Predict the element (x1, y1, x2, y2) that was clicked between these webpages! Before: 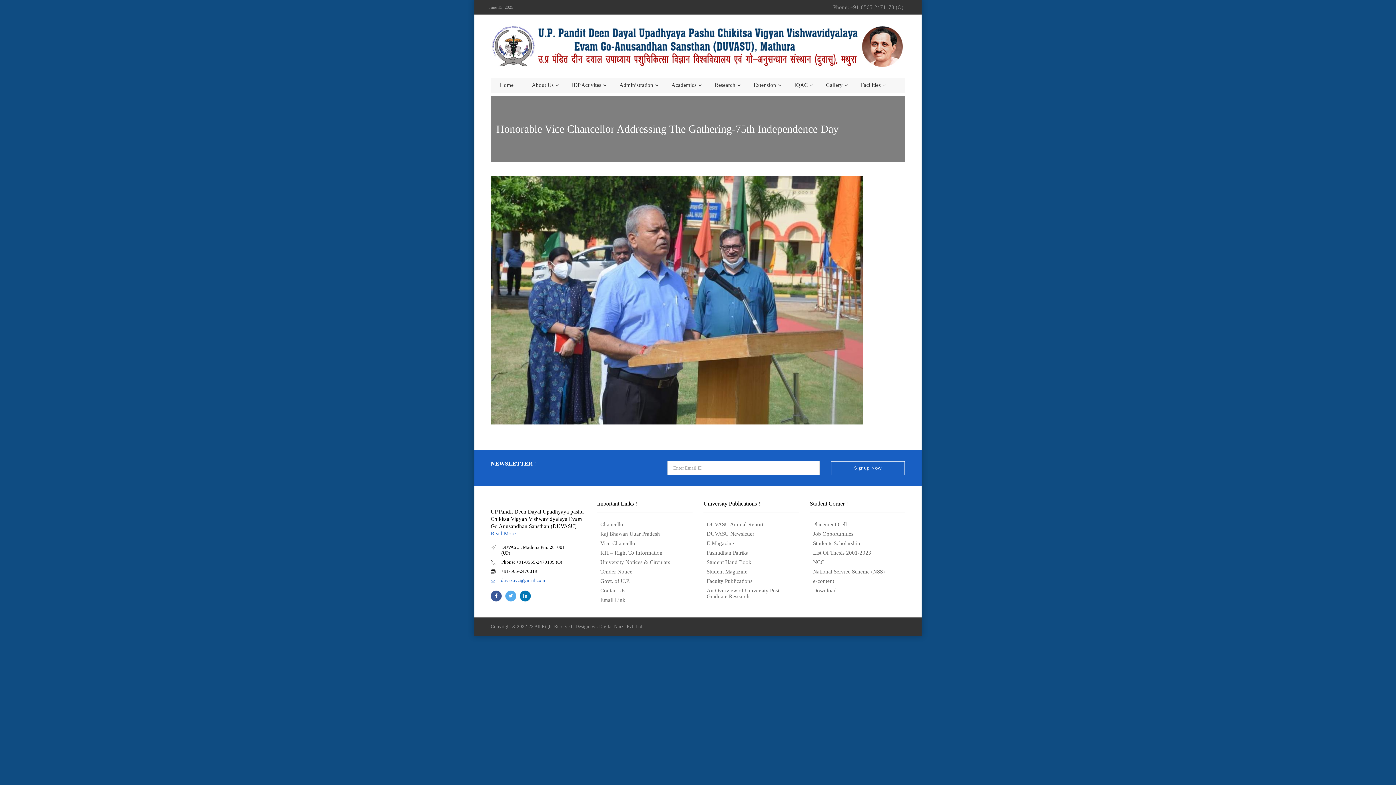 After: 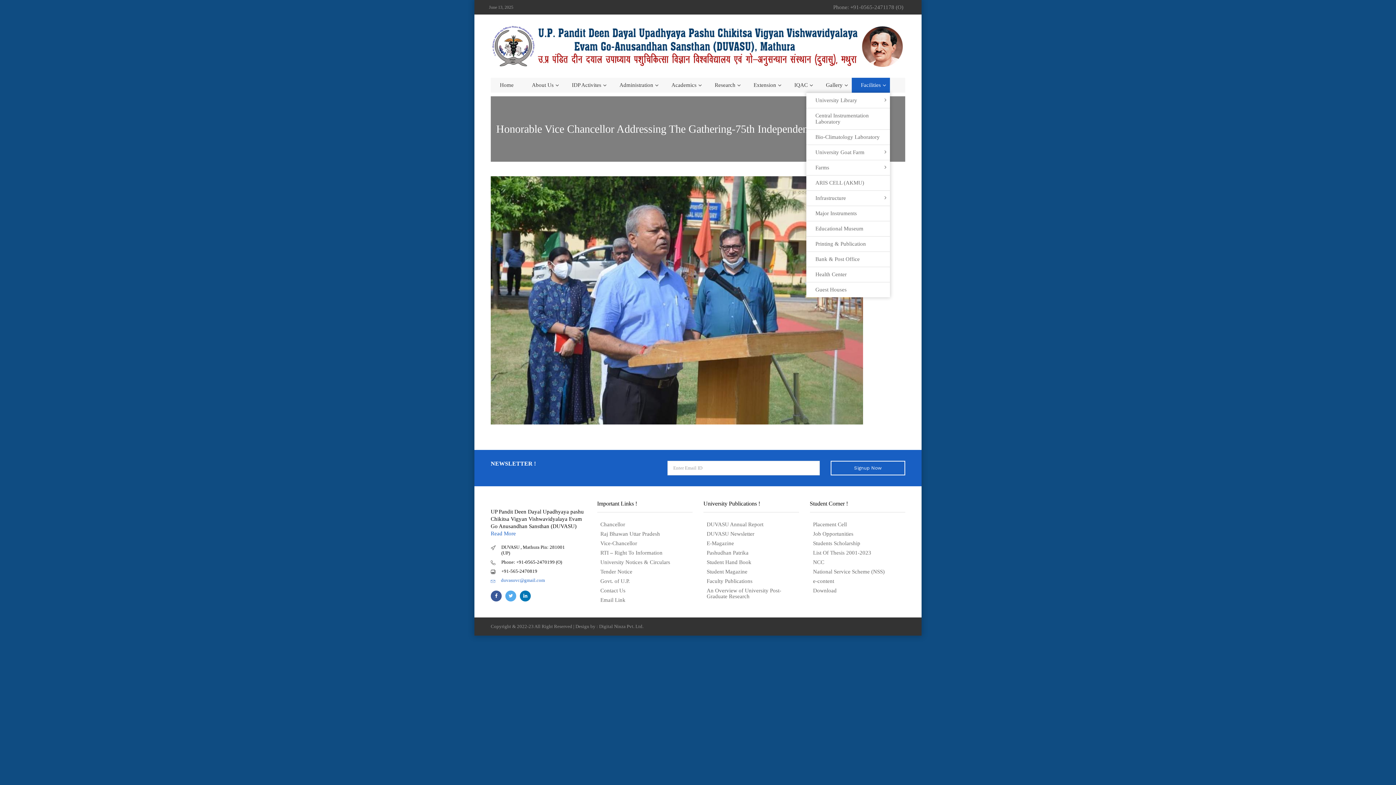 Action: label: Facilities bbox: (852, 77, 890, 92)